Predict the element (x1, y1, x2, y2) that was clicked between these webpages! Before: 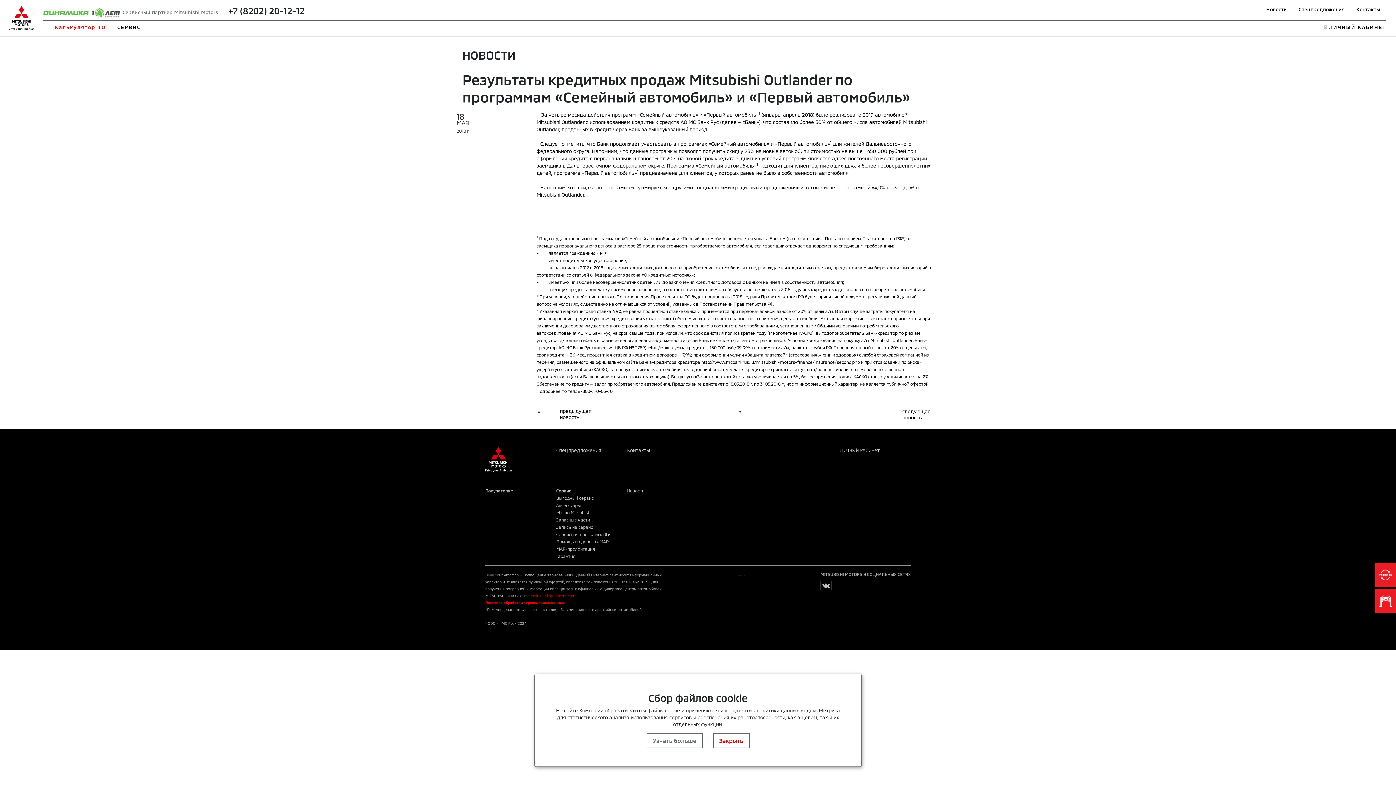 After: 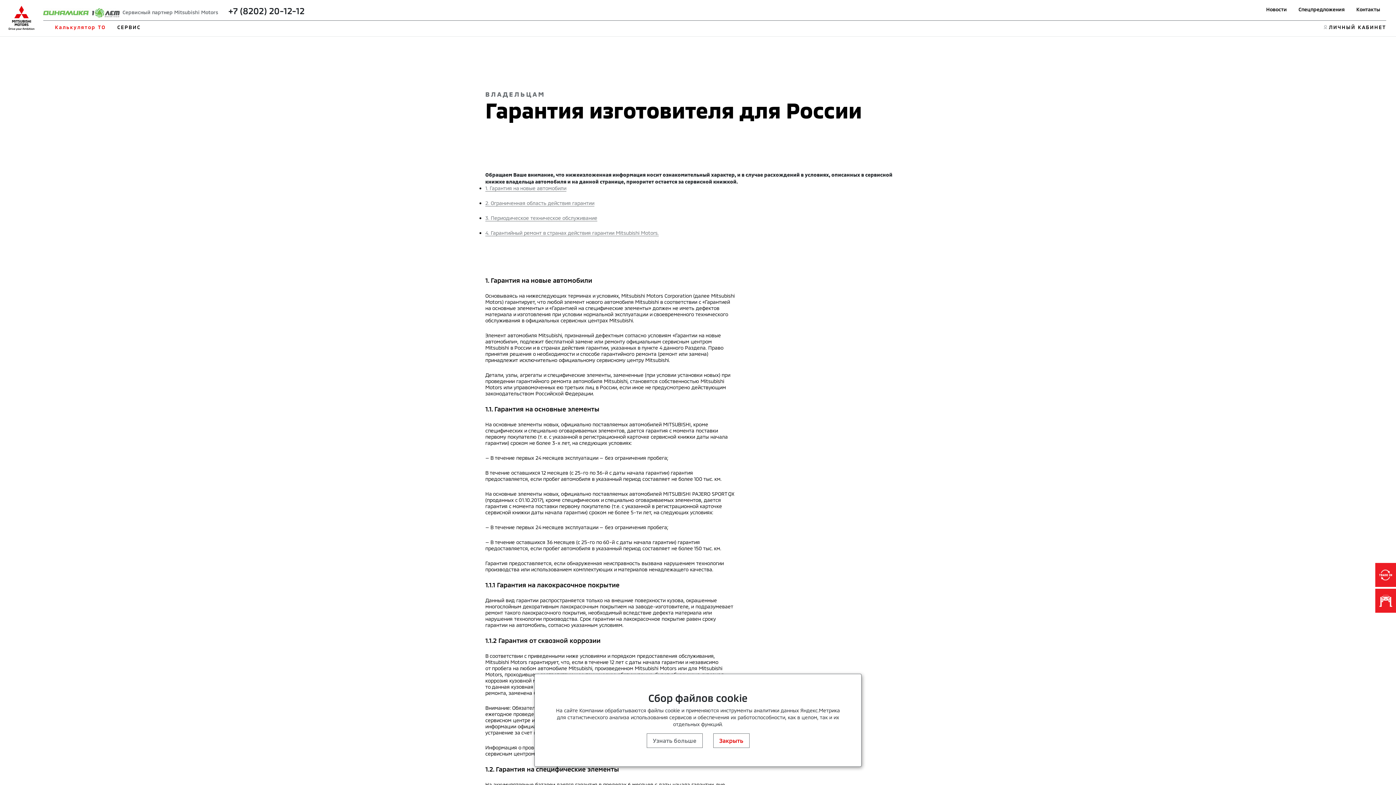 Action: label: Гарантия bbox: (556, 553, 575, 558)